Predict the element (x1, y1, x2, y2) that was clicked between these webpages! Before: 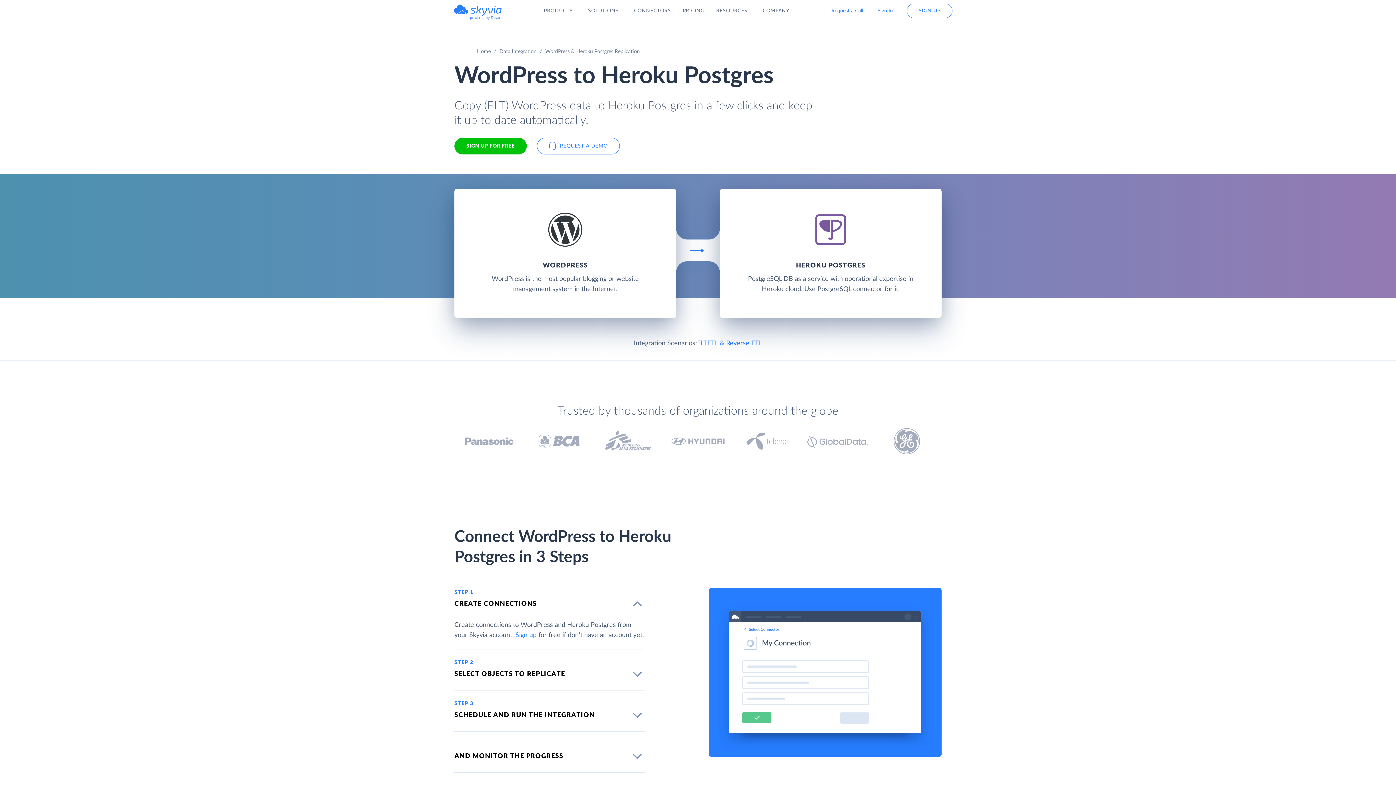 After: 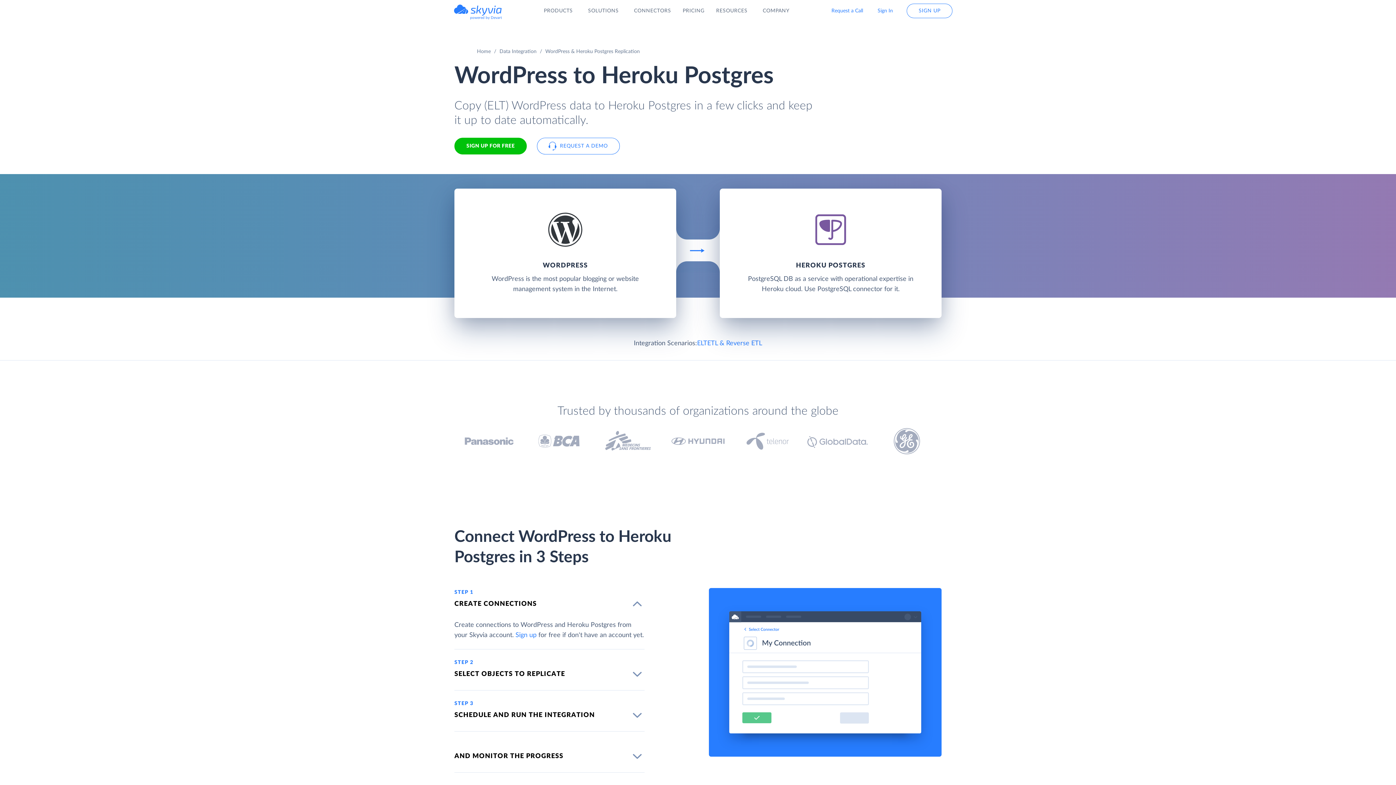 Action: label: CREATE CONNECTIONS bbox: (454, 588, 644, 620)